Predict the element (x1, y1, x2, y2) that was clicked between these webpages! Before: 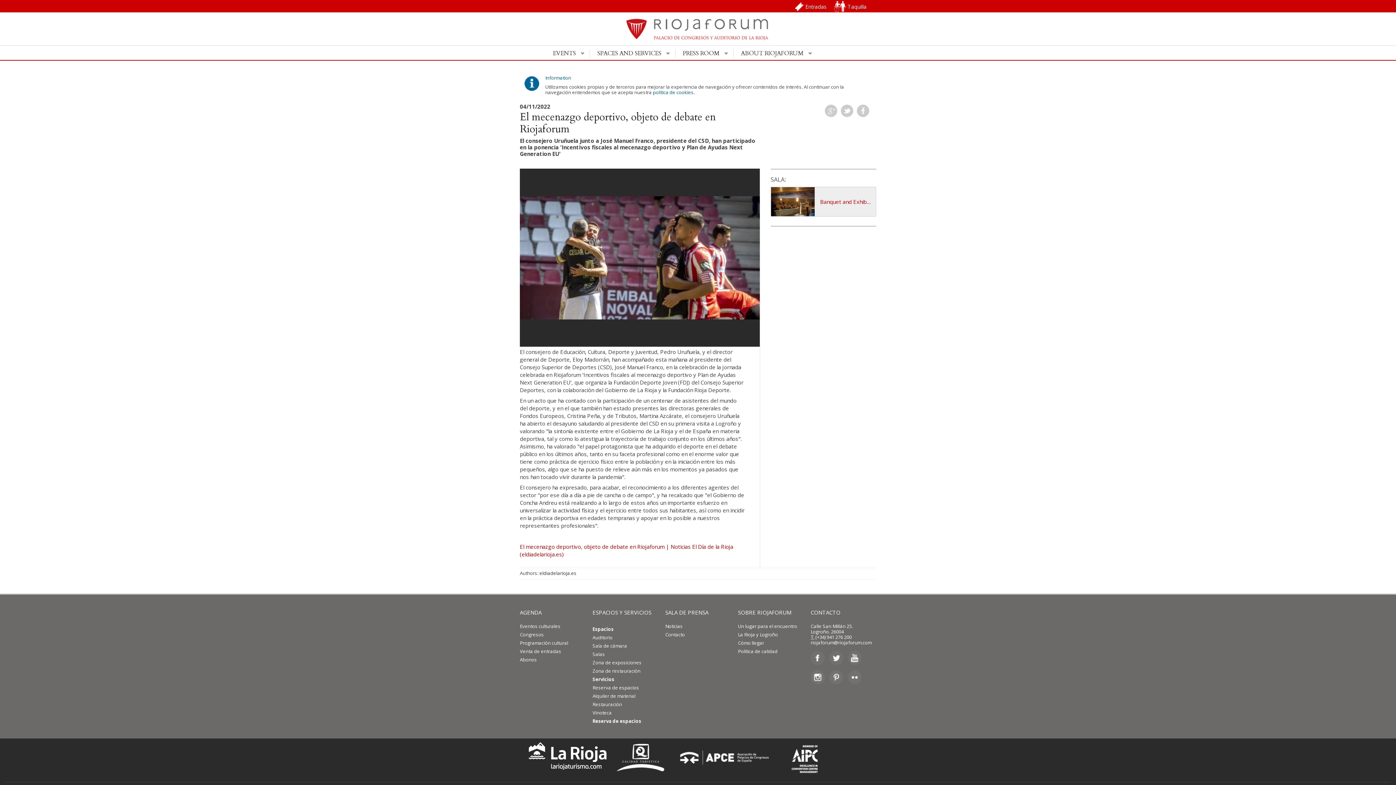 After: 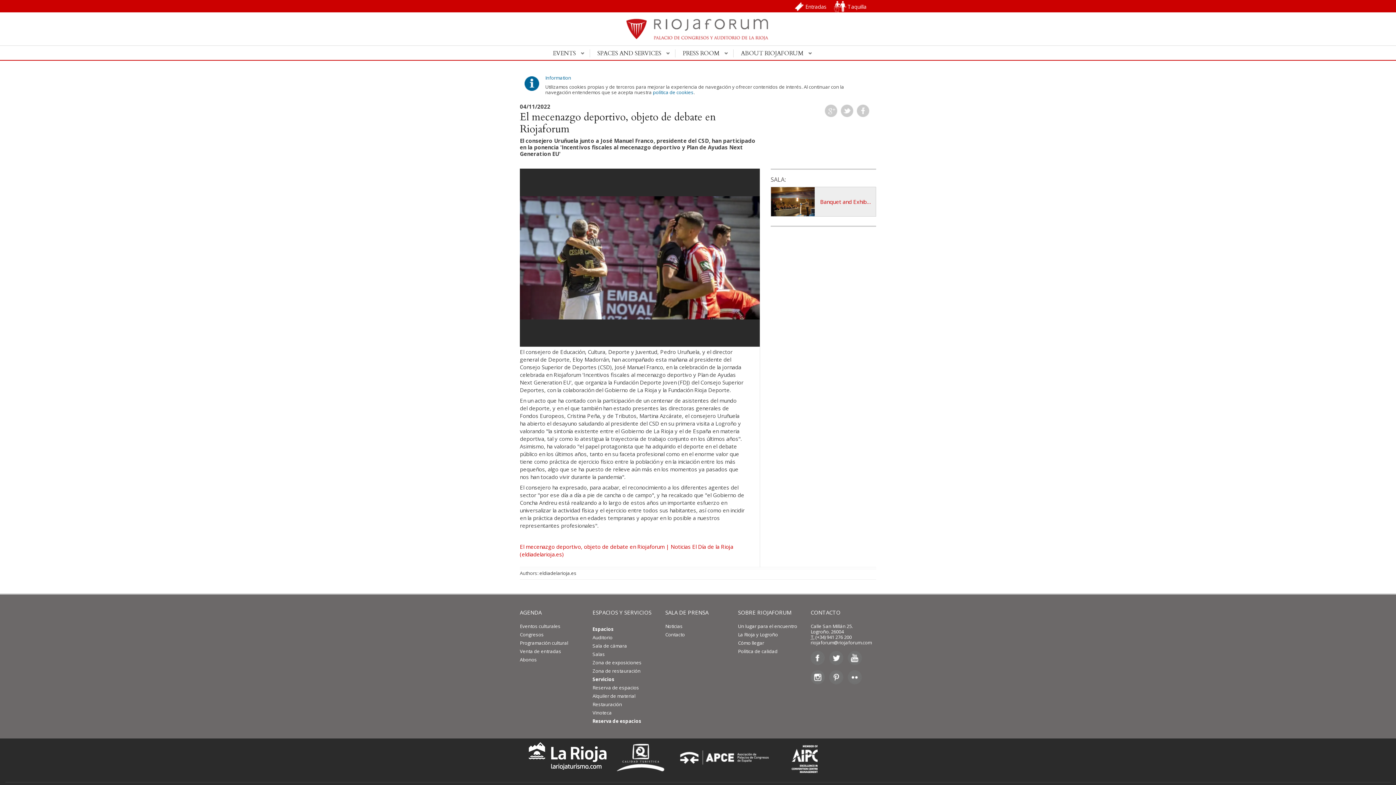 Action: label: Flickr bbox: (848, 670, 862, 684)